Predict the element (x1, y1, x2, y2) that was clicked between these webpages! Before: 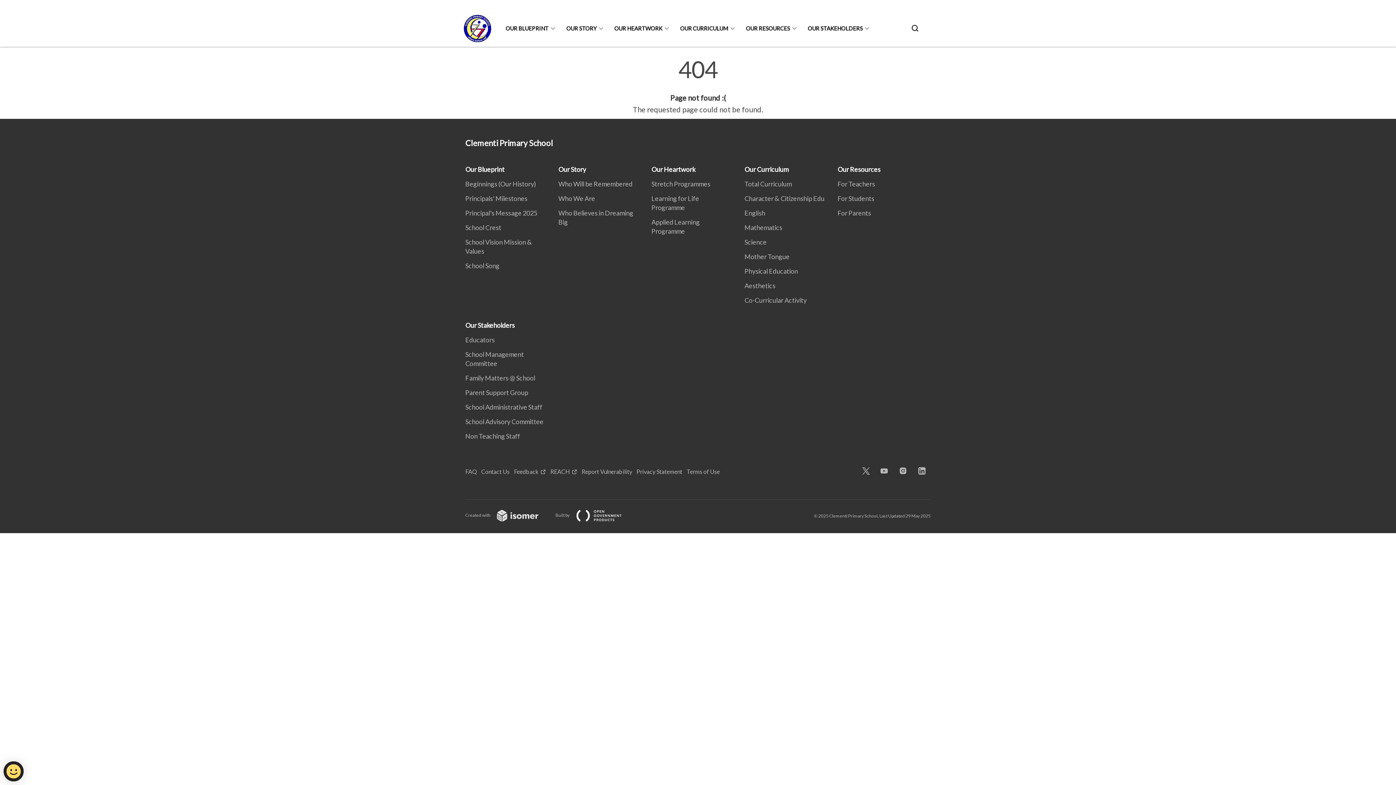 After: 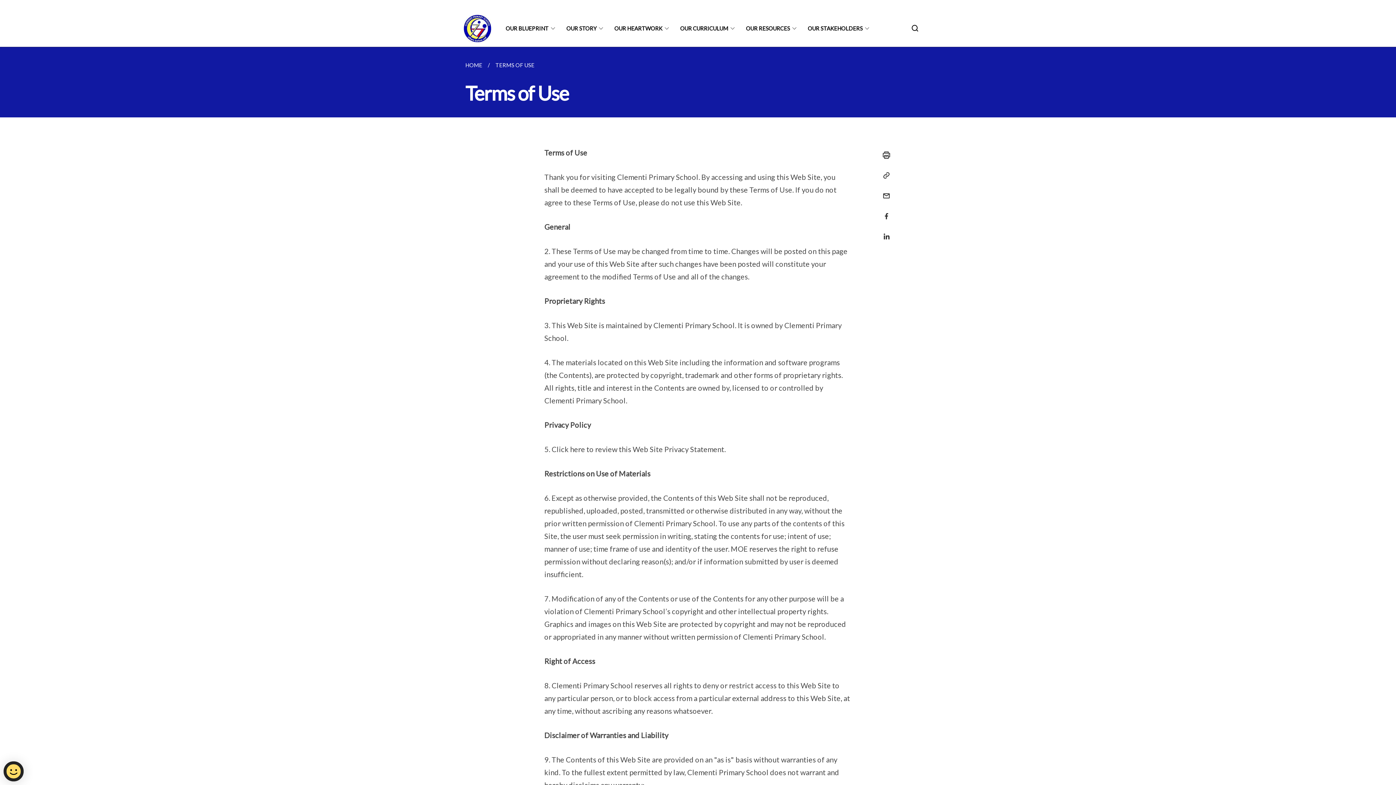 Action: label: Terms of Use bbox: (686, 468, 724, 475)